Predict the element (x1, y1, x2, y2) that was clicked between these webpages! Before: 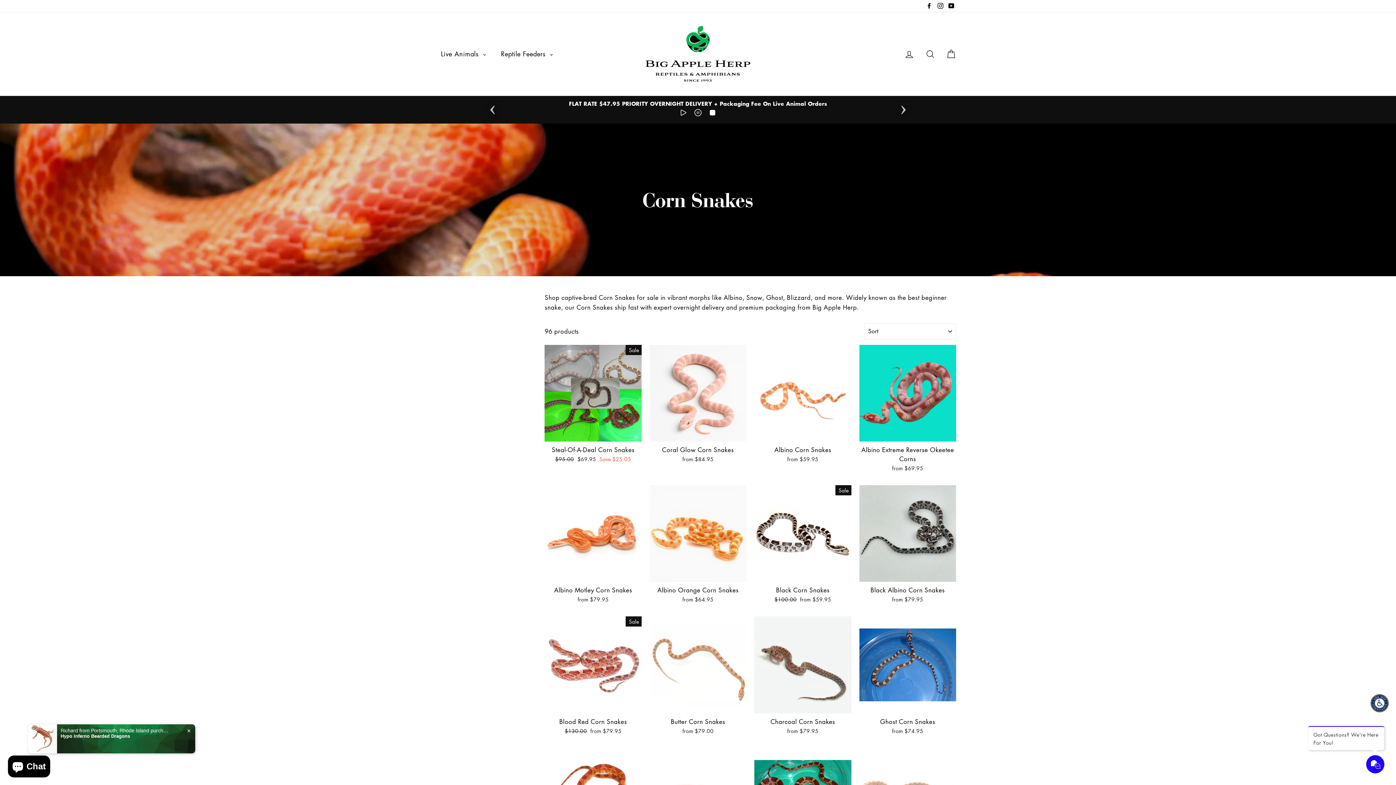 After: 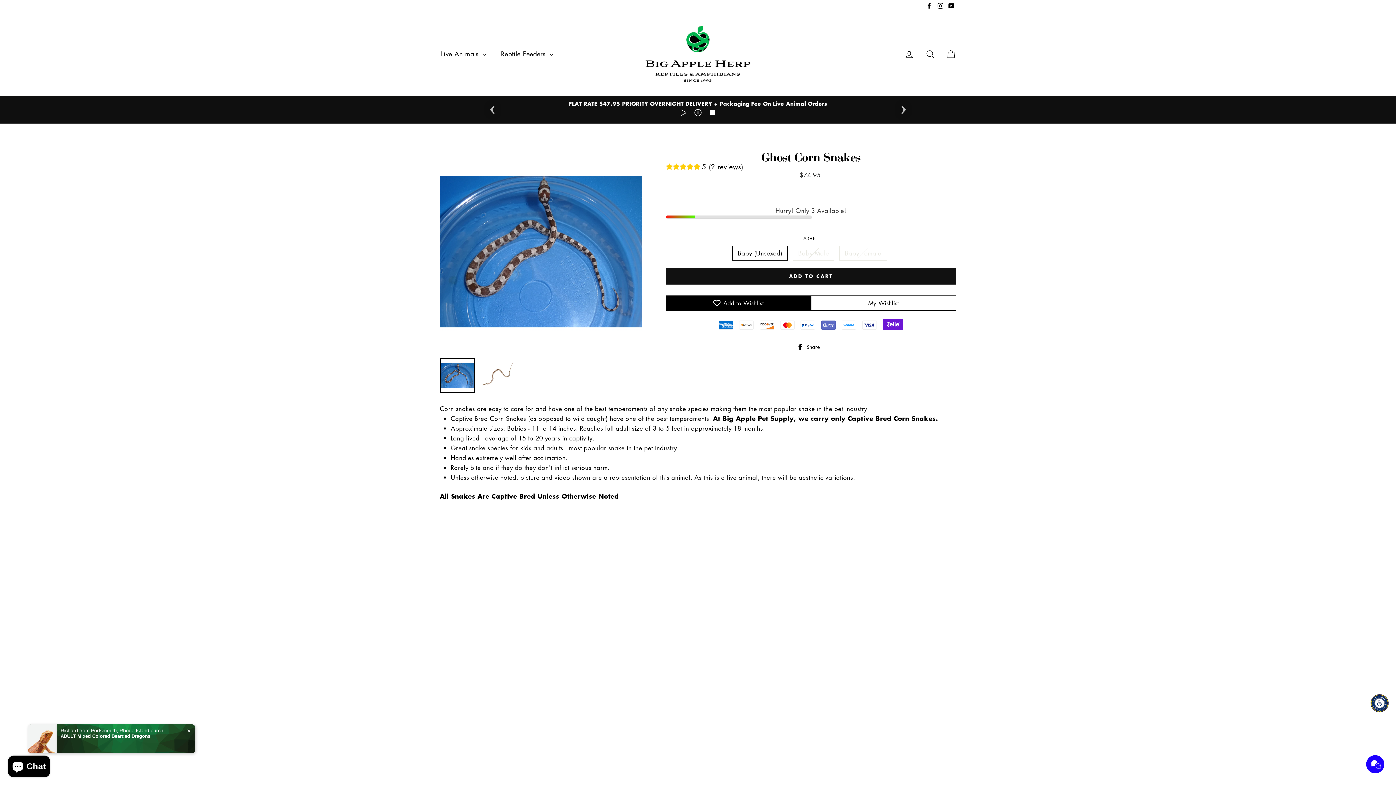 Action: bbox: (859, 616, 956, 737) label: Ghost Corn Snakes
from $74.95